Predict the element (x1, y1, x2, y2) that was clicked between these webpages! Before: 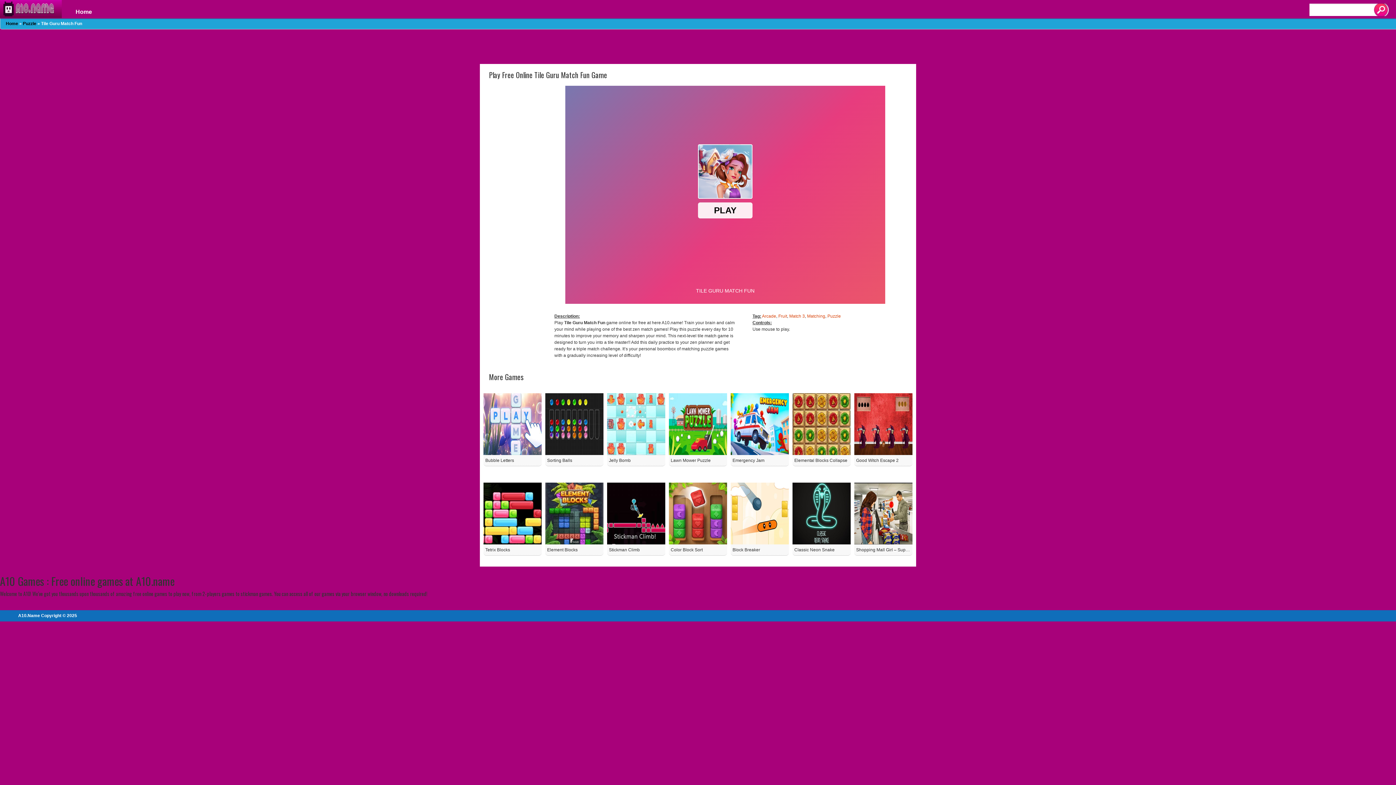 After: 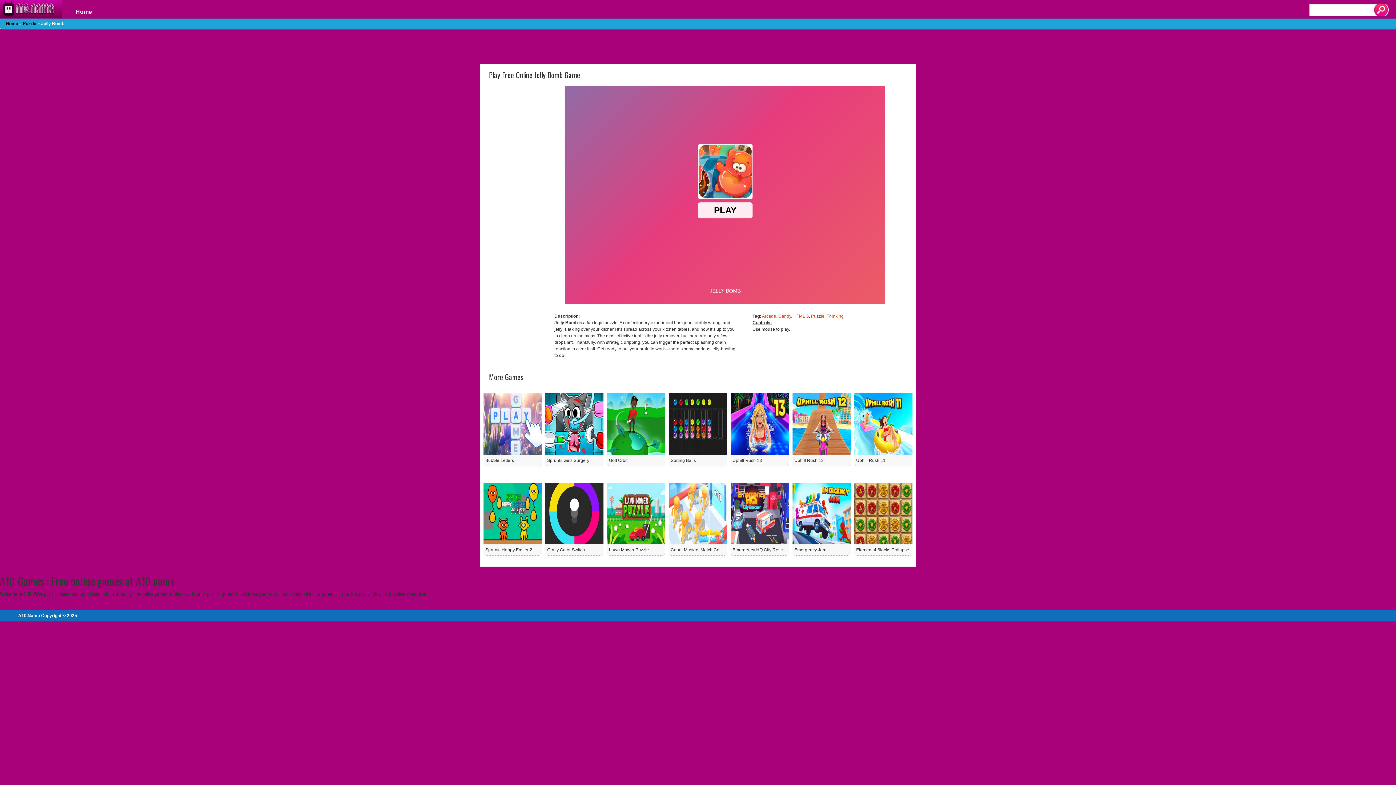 Action: bbox: (607, 421, 665, 426)